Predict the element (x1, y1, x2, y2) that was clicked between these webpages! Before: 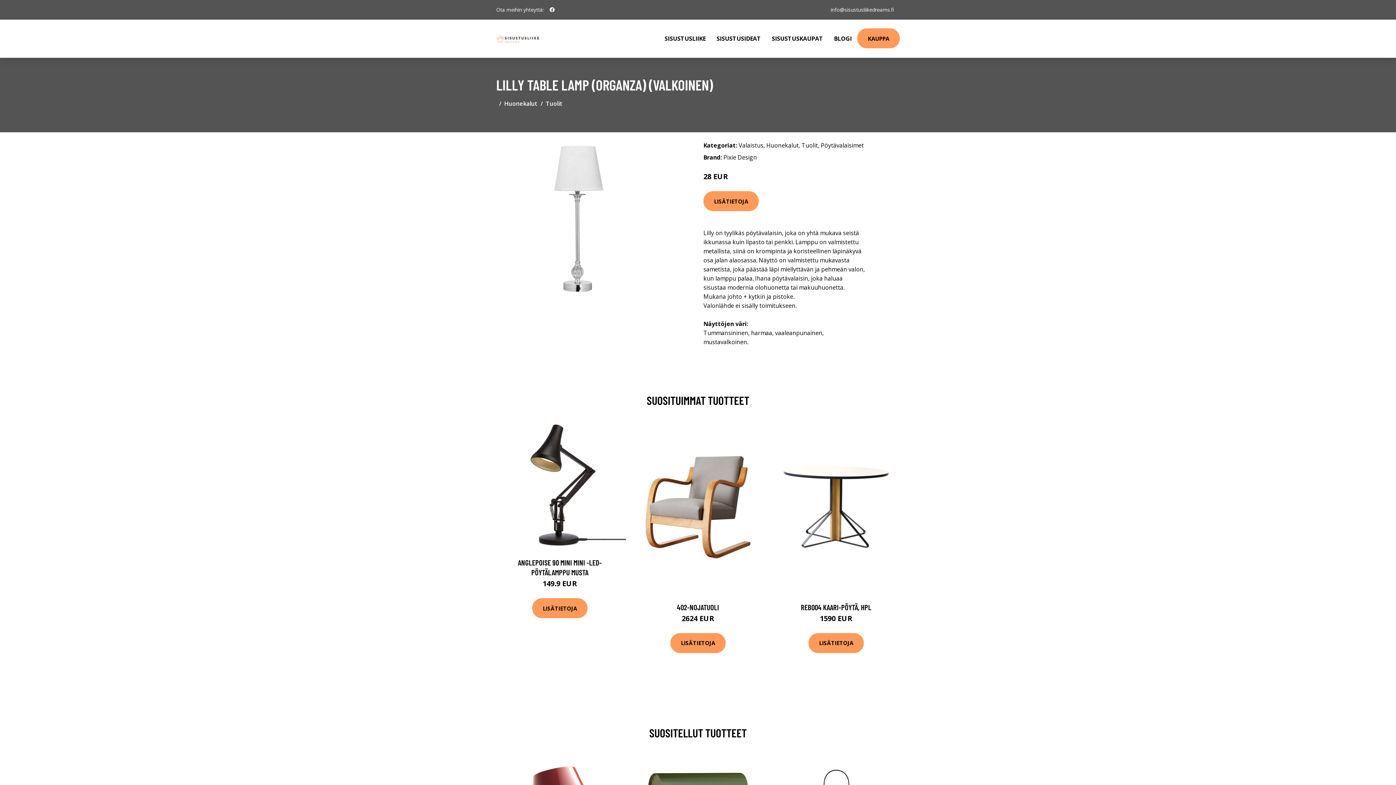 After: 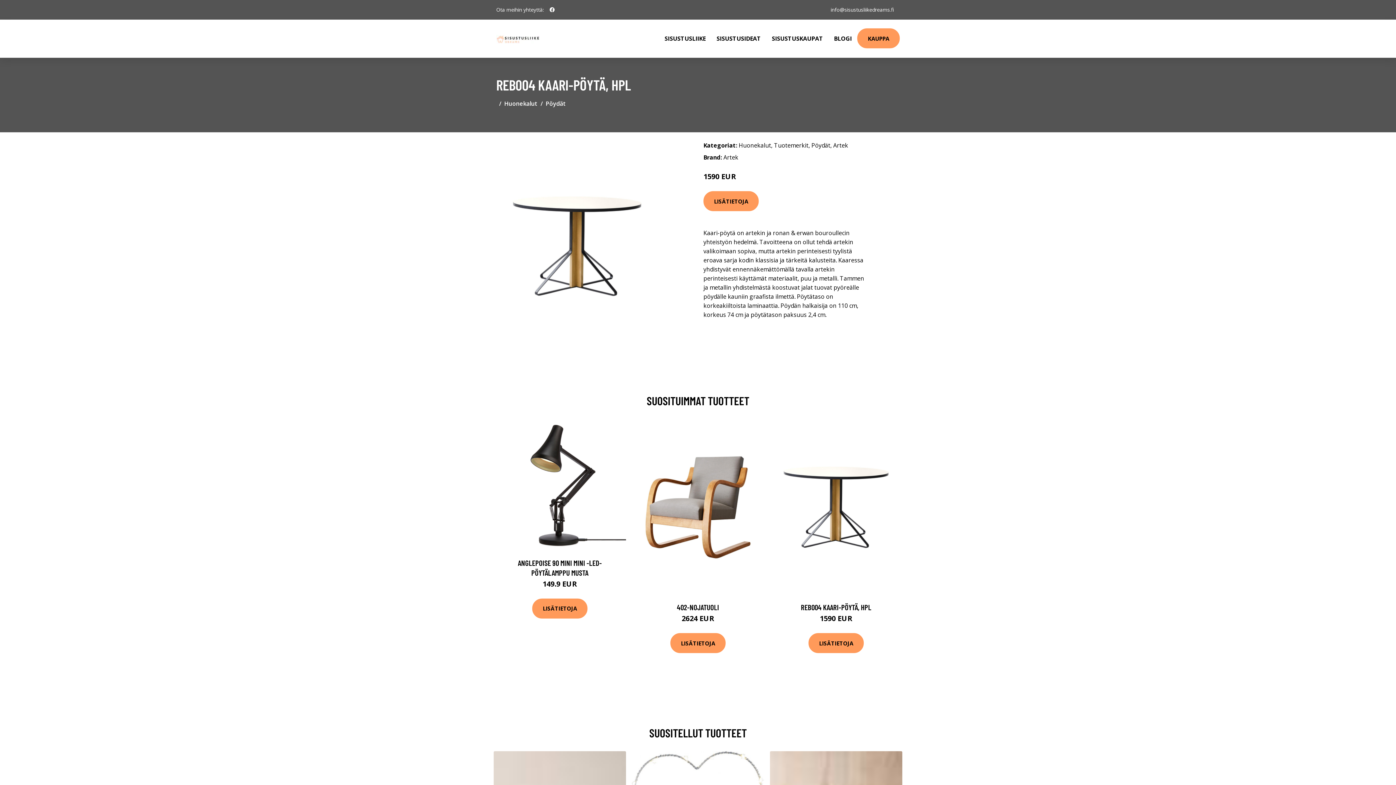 Action: bbox: (770, 418, 902, 595)